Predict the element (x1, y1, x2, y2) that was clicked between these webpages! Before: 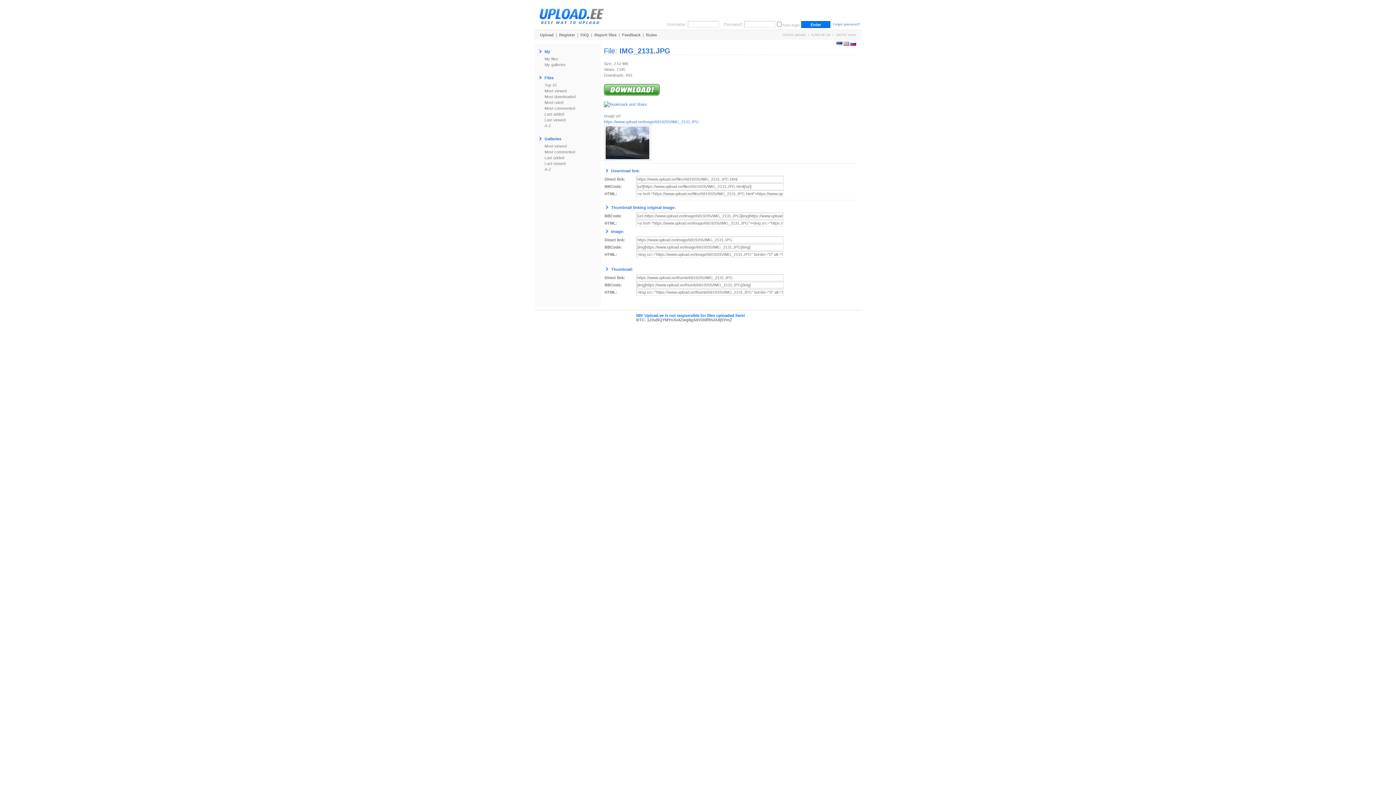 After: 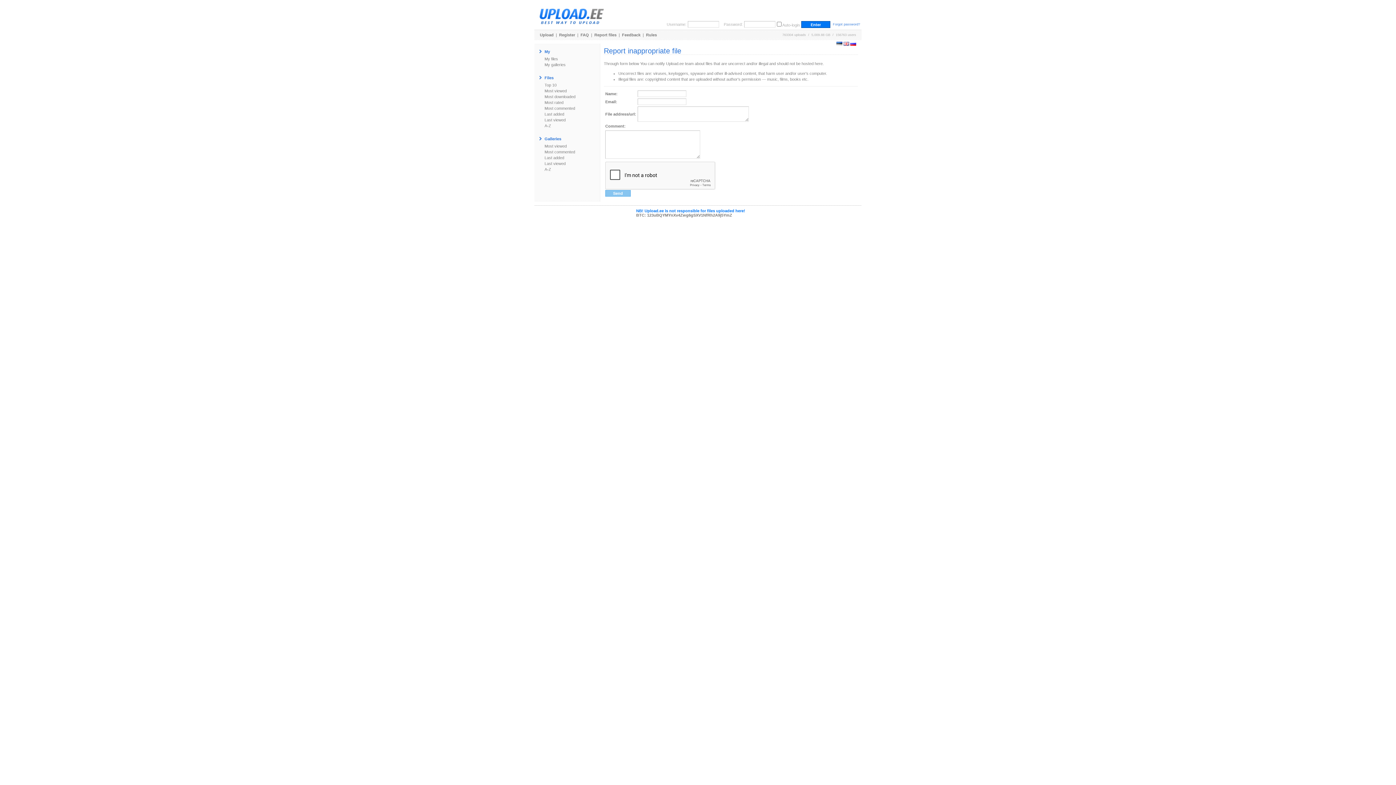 Action: label: Report files bbox: (594, 32, 616, 37)